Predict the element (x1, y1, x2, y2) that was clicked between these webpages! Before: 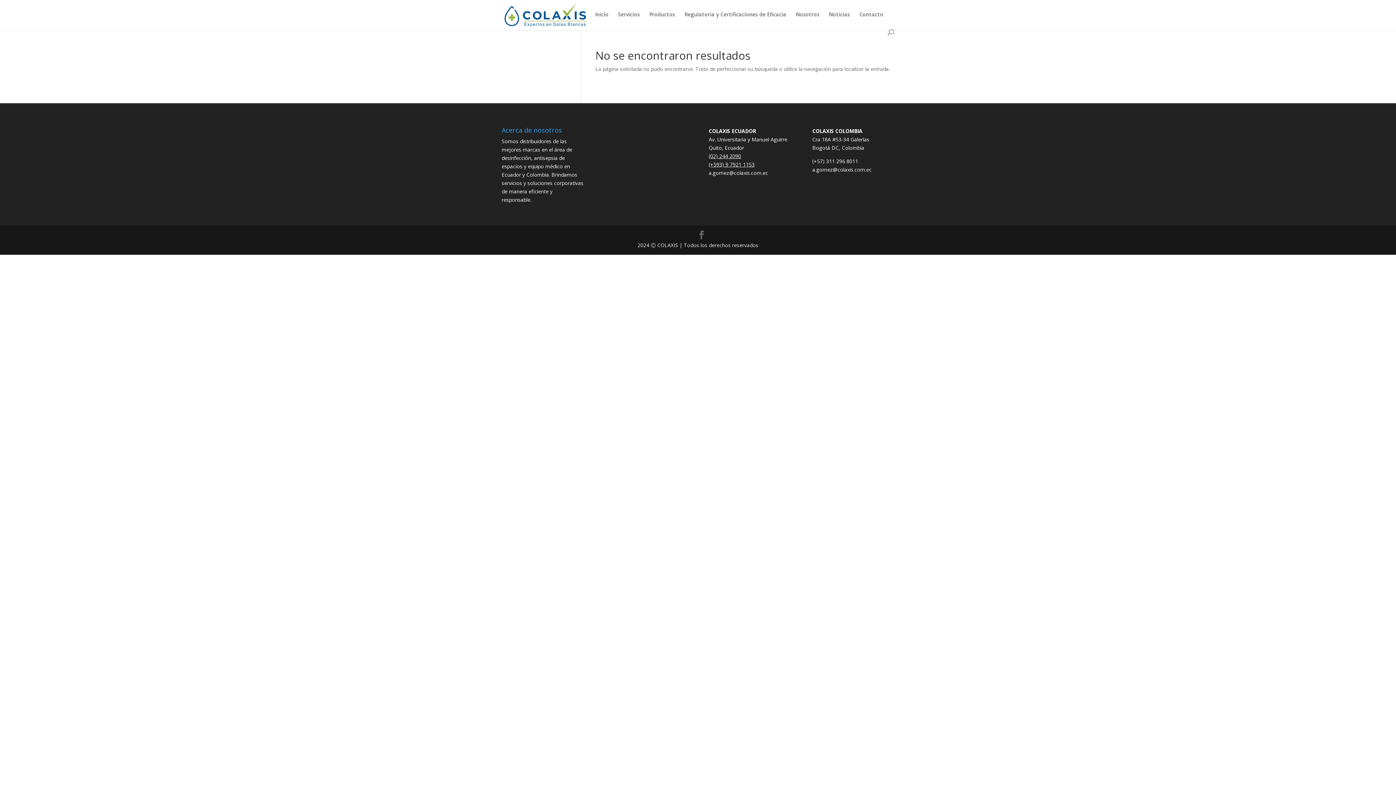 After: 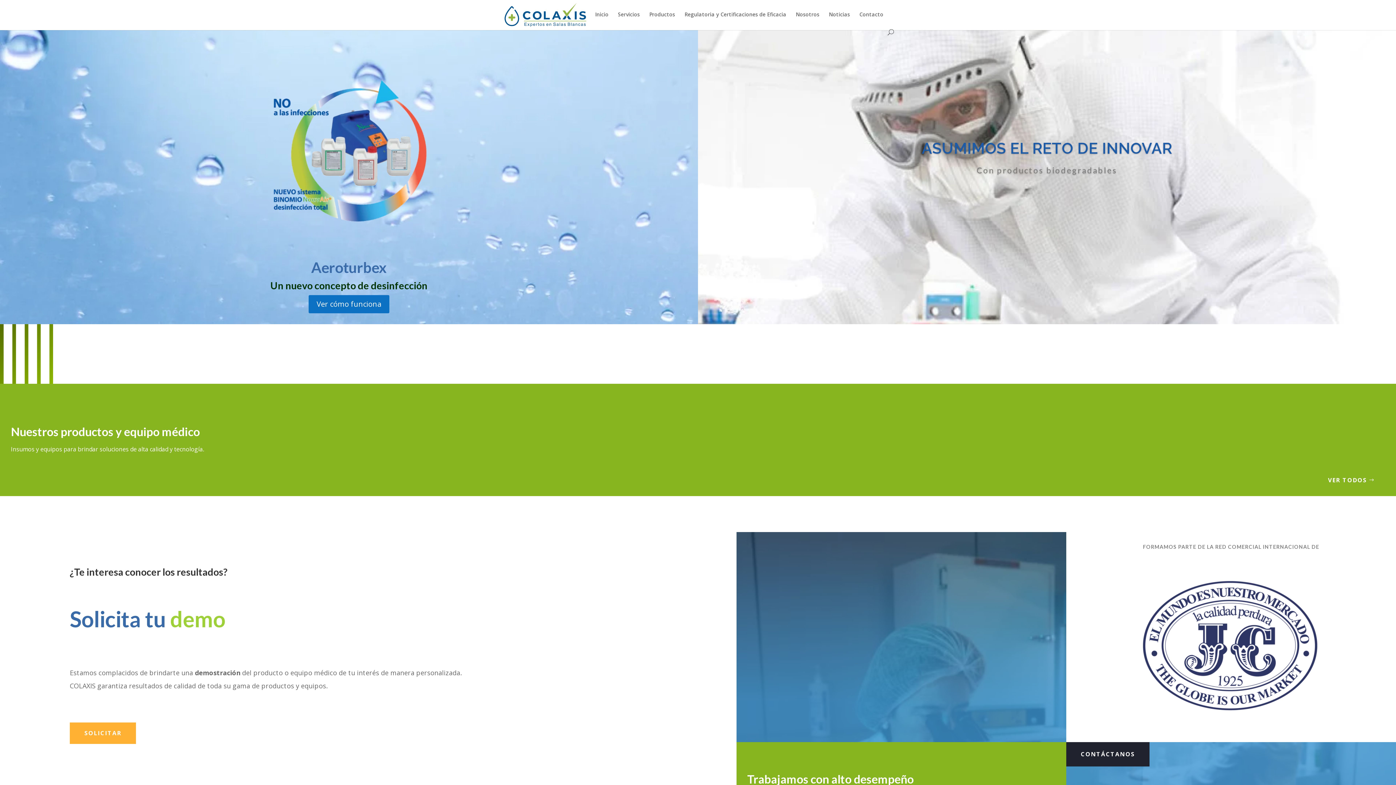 Action: bbox: (595, 12, 608, 29) label: Inicio